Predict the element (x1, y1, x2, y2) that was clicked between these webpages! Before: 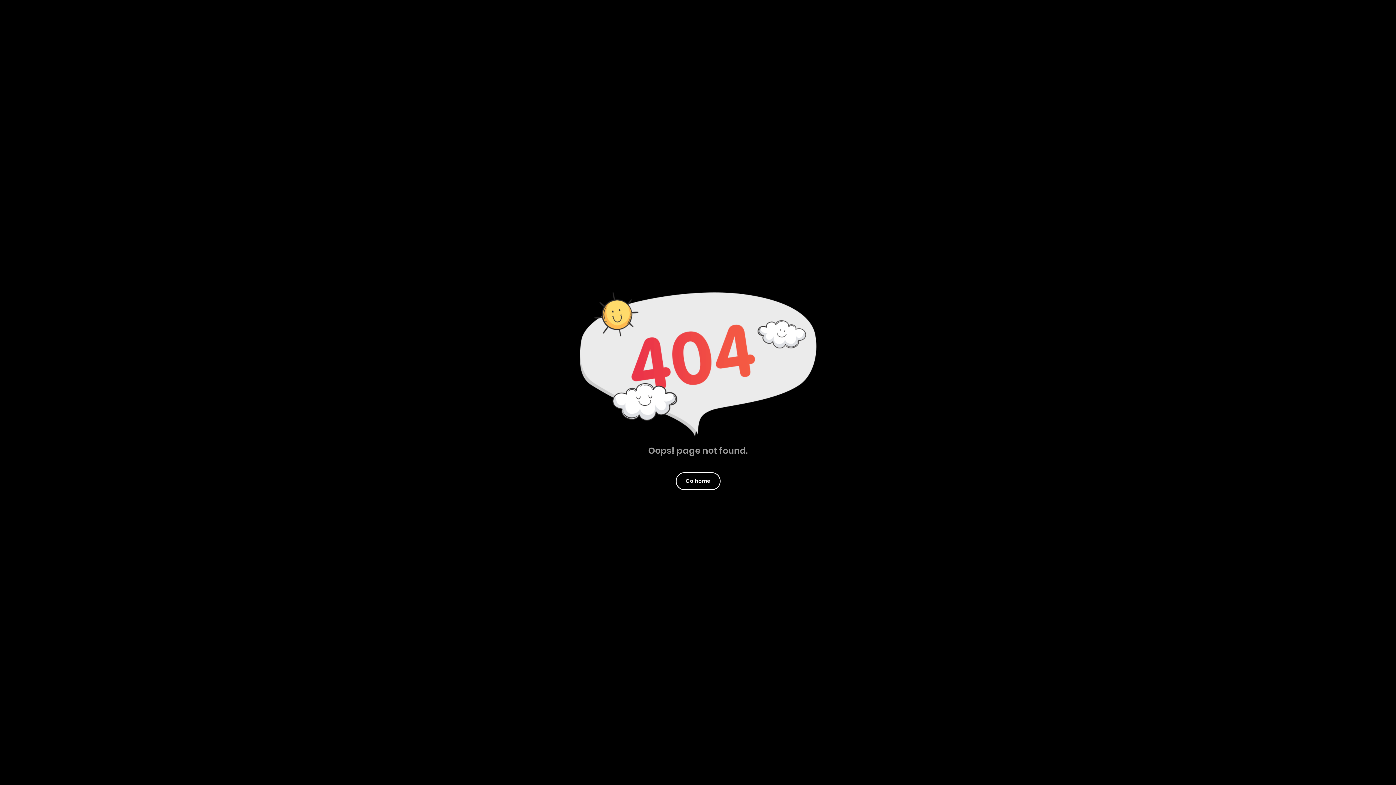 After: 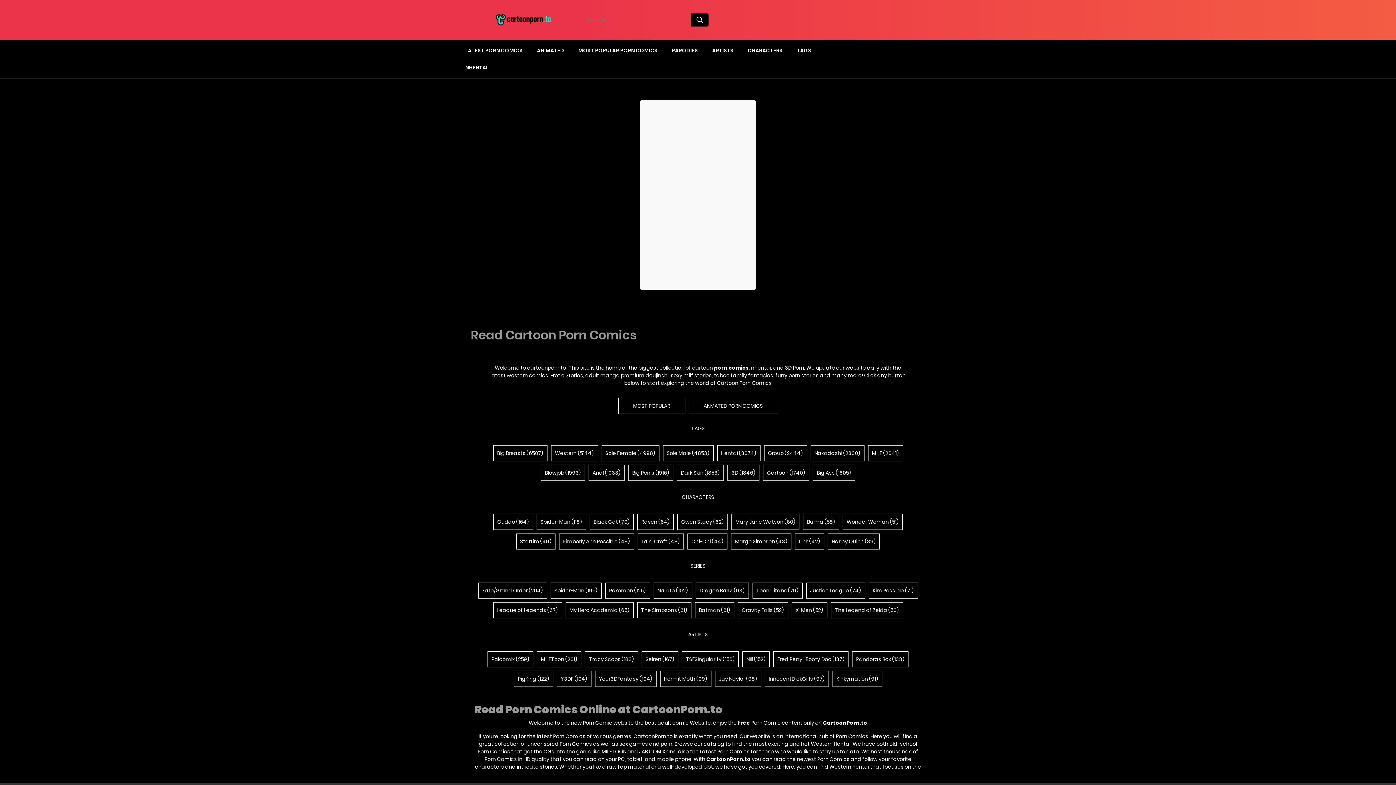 Action: bbox: (676, 472, 720, 490) label: Go home